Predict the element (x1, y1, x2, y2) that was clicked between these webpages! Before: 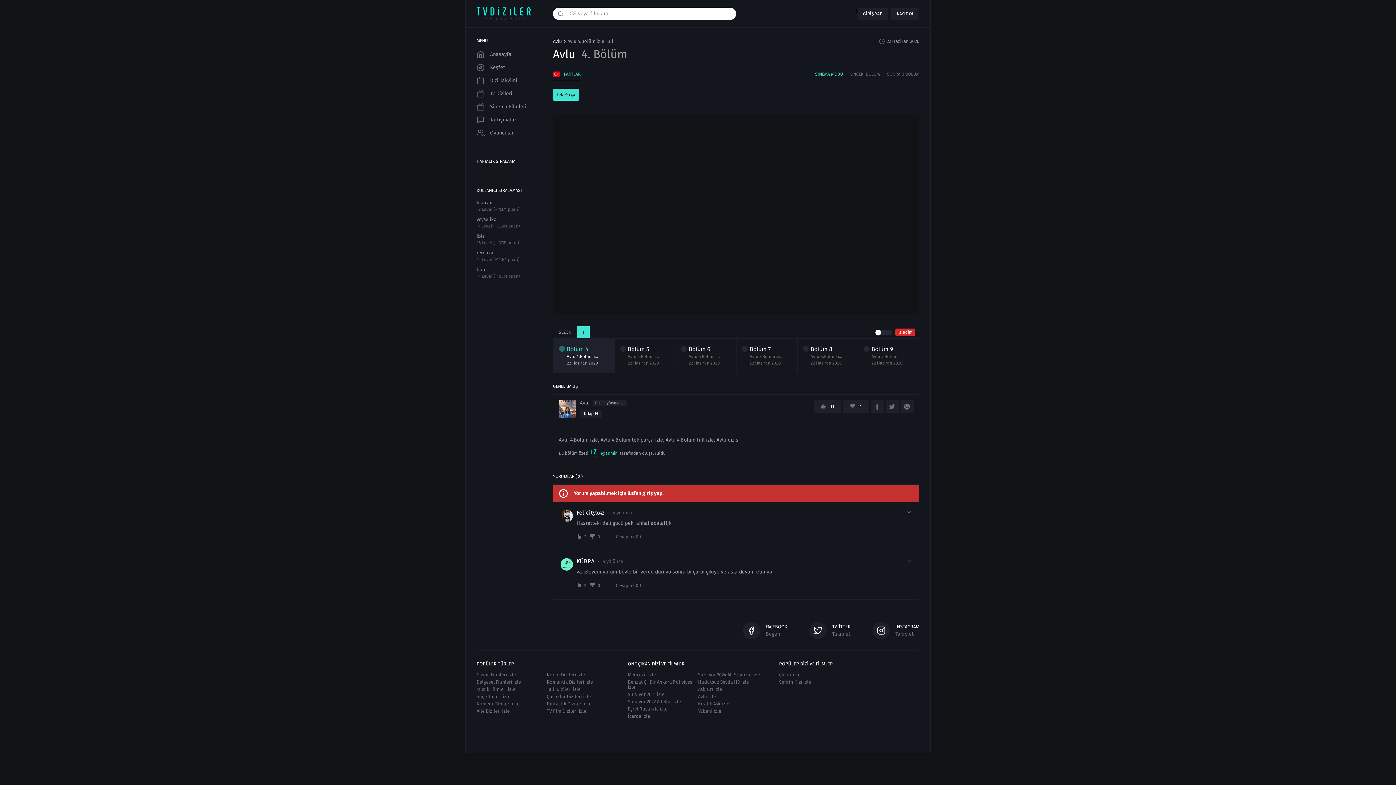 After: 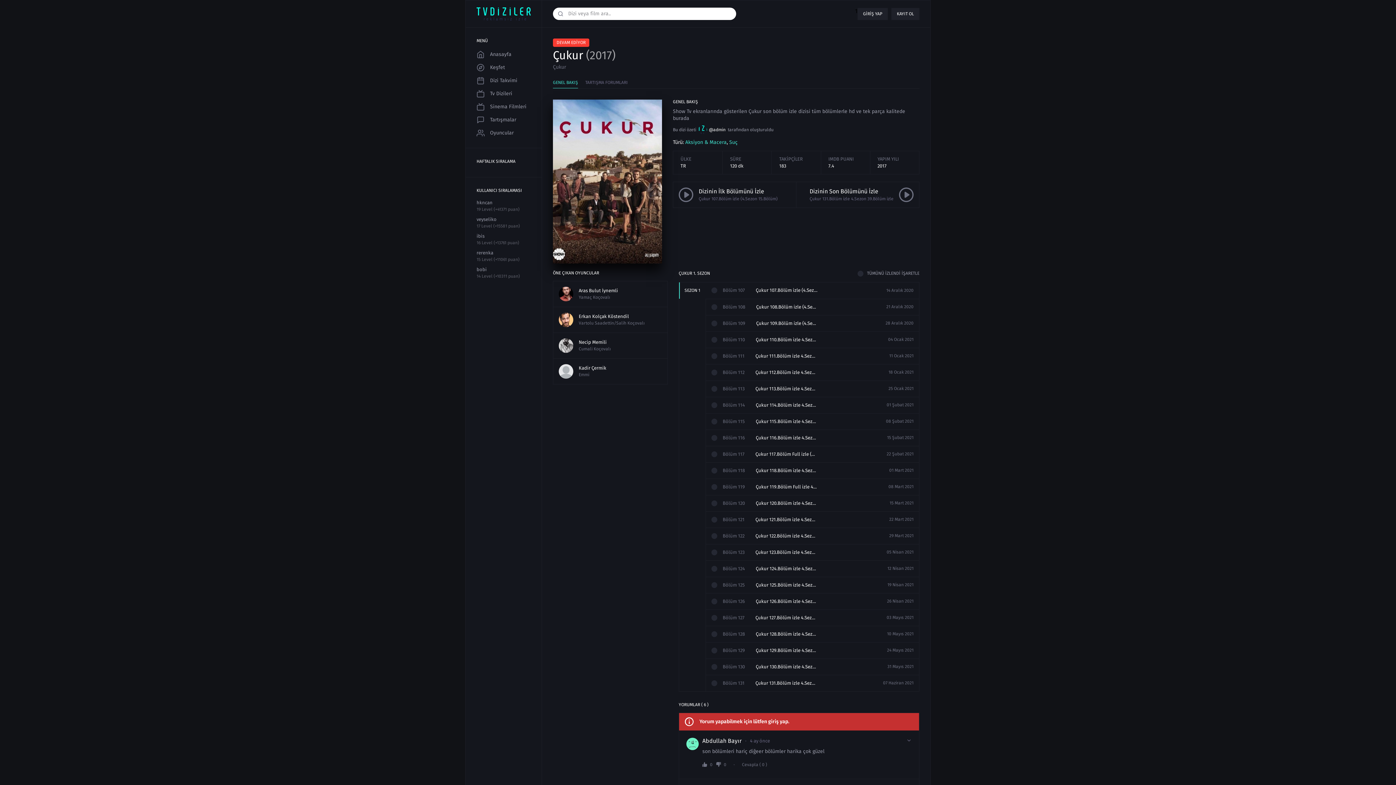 Action: label: Çukur izle bbox: (779, 671, 849, 678)